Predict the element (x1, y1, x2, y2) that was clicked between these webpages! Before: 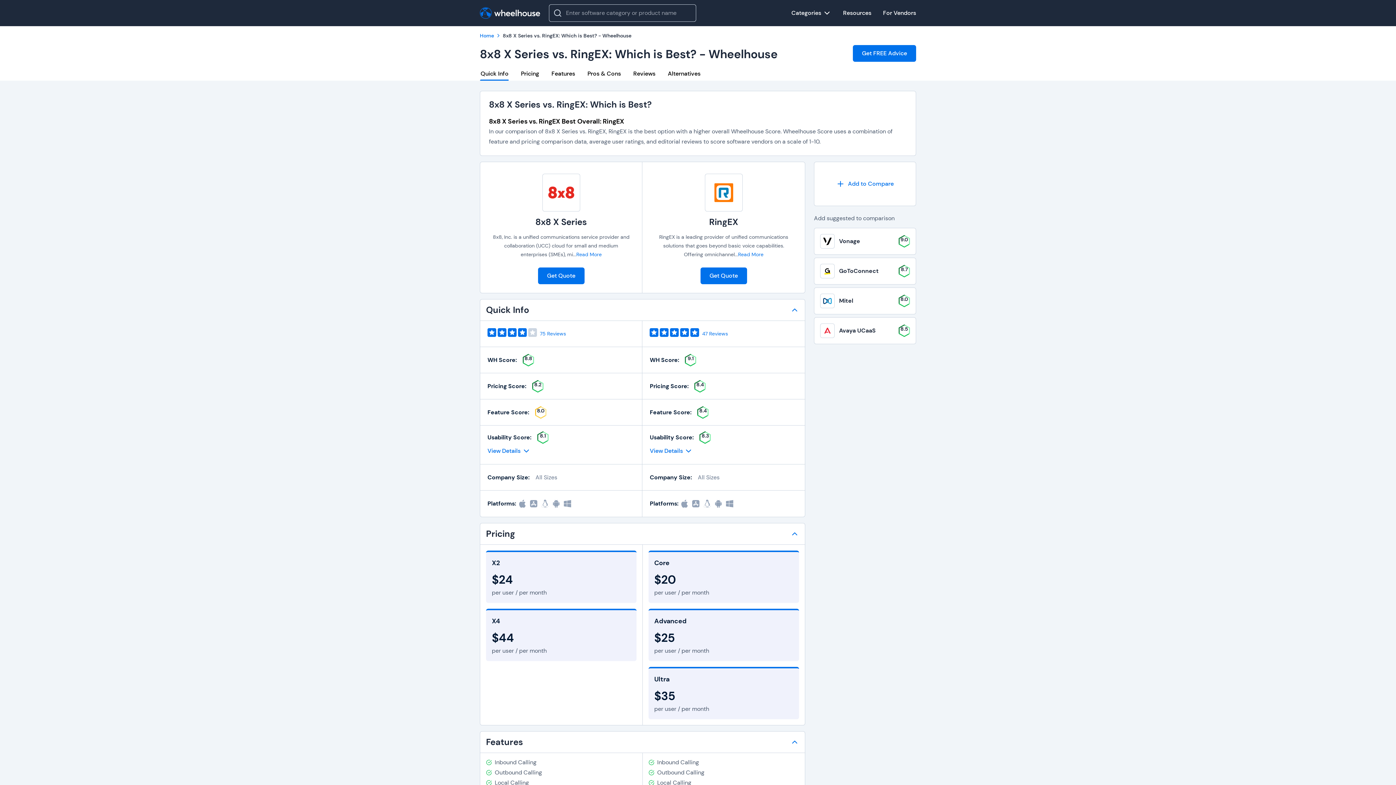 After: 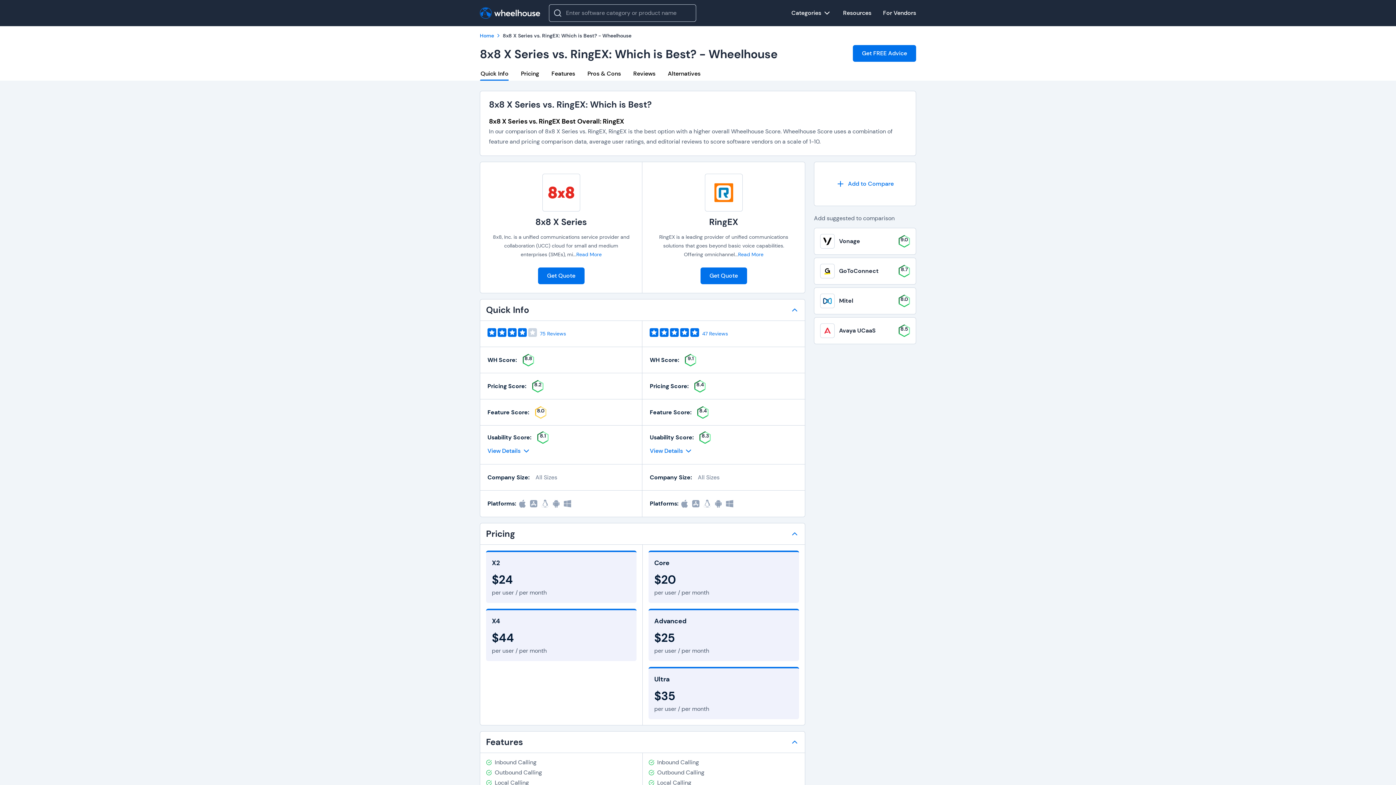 Action: bbox: (542, 173, 580, 211)